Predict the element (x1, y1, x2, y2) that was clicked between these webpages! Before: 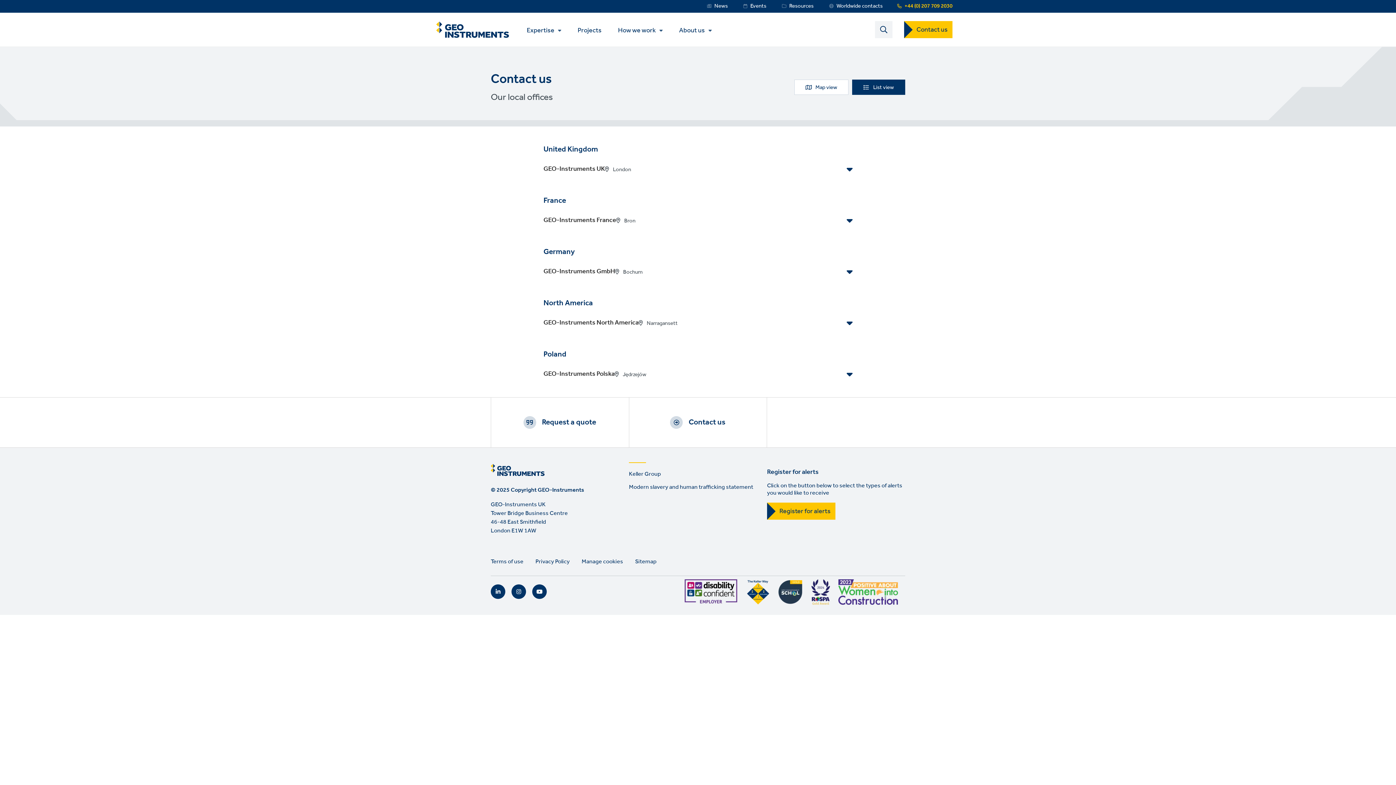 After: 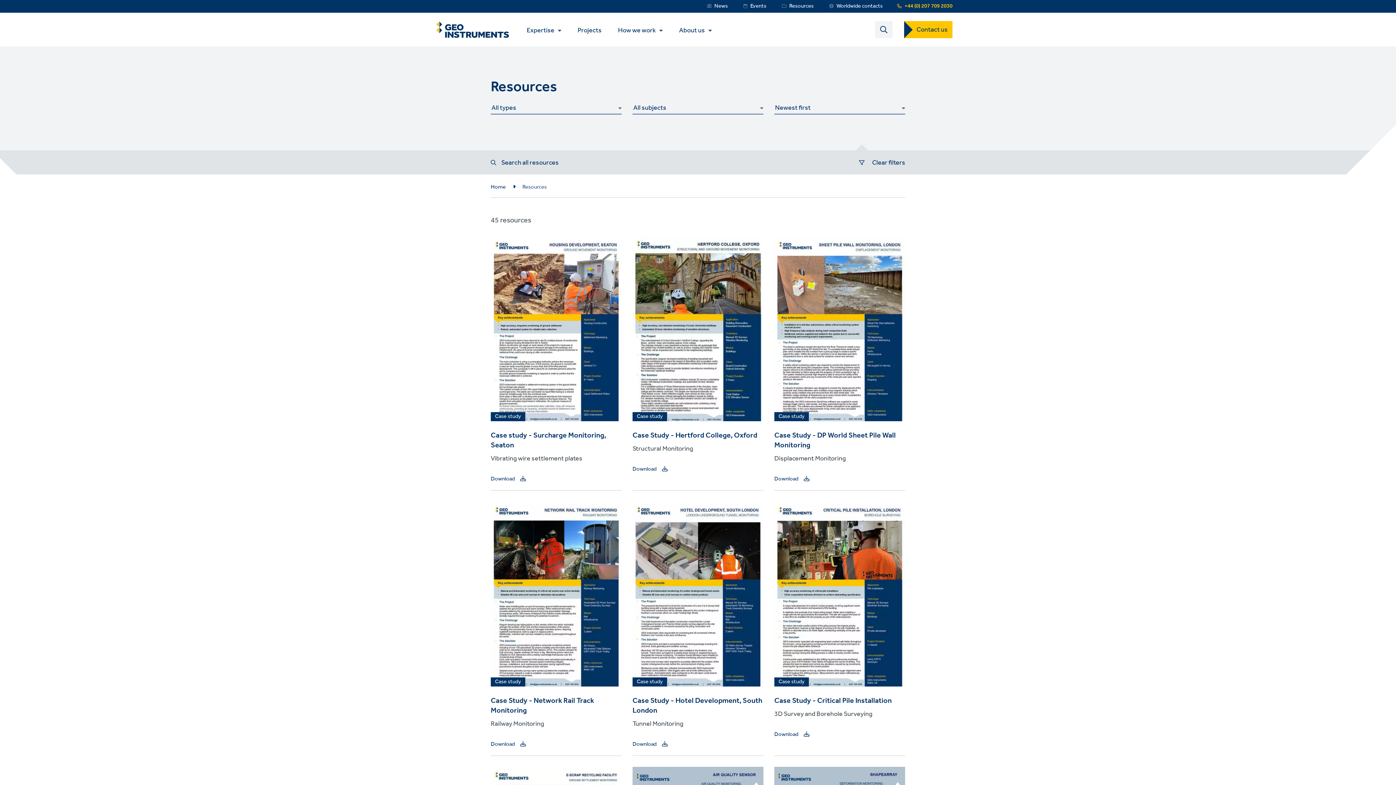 Action: label: Resources bbox: (774, 0, 821, 12)